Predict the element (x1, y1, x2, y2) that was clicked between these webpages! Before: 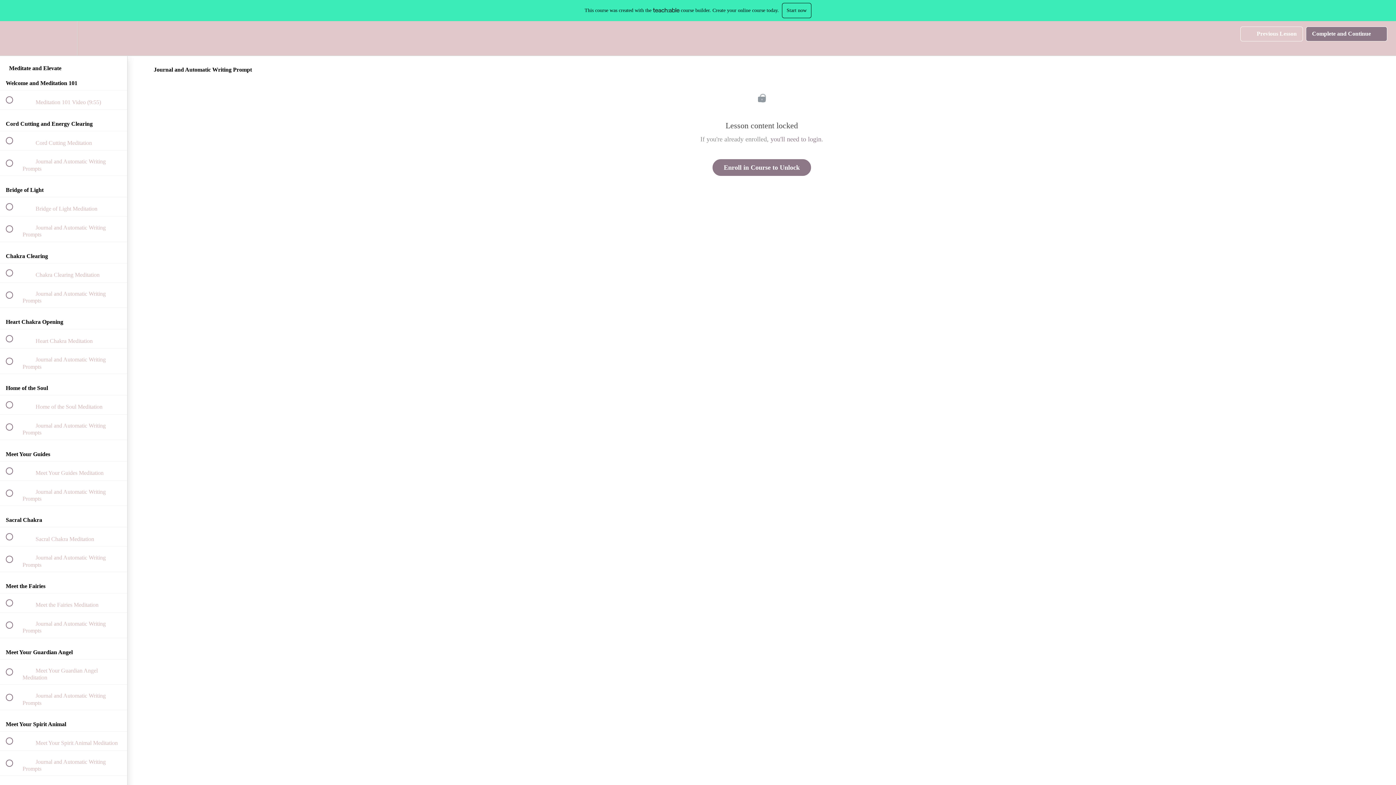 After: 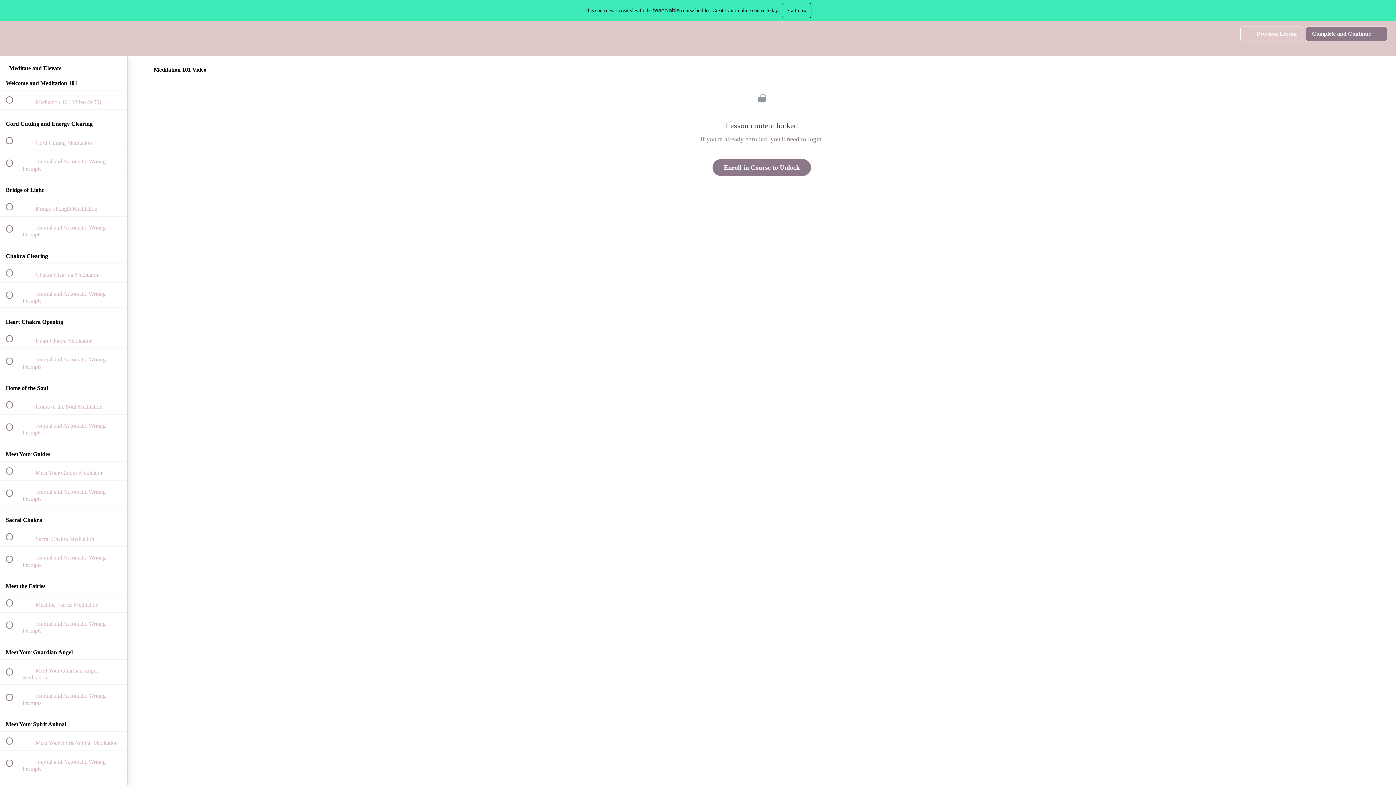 Action: label:  
 Meditation 101 Video (9:55) bbox: (0, 90, 127, 109)